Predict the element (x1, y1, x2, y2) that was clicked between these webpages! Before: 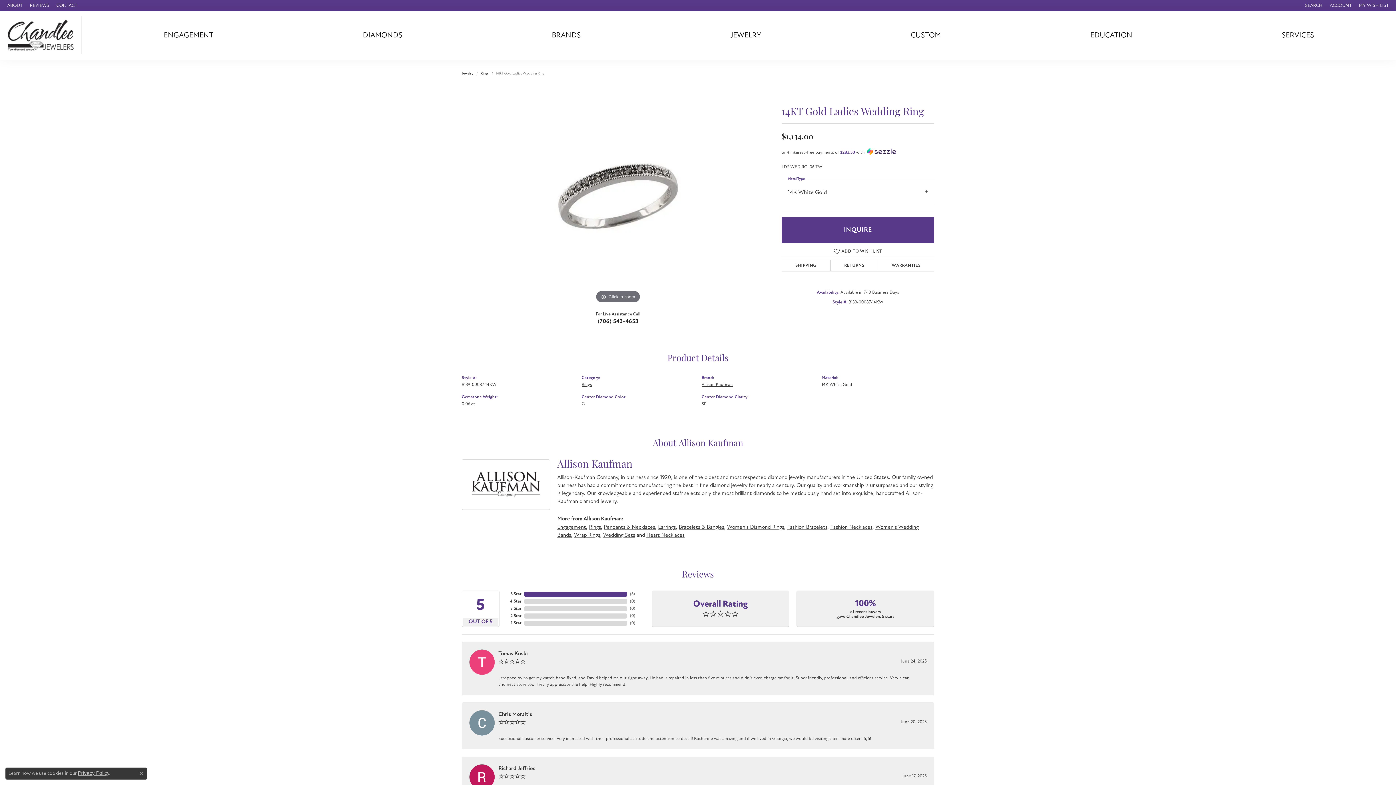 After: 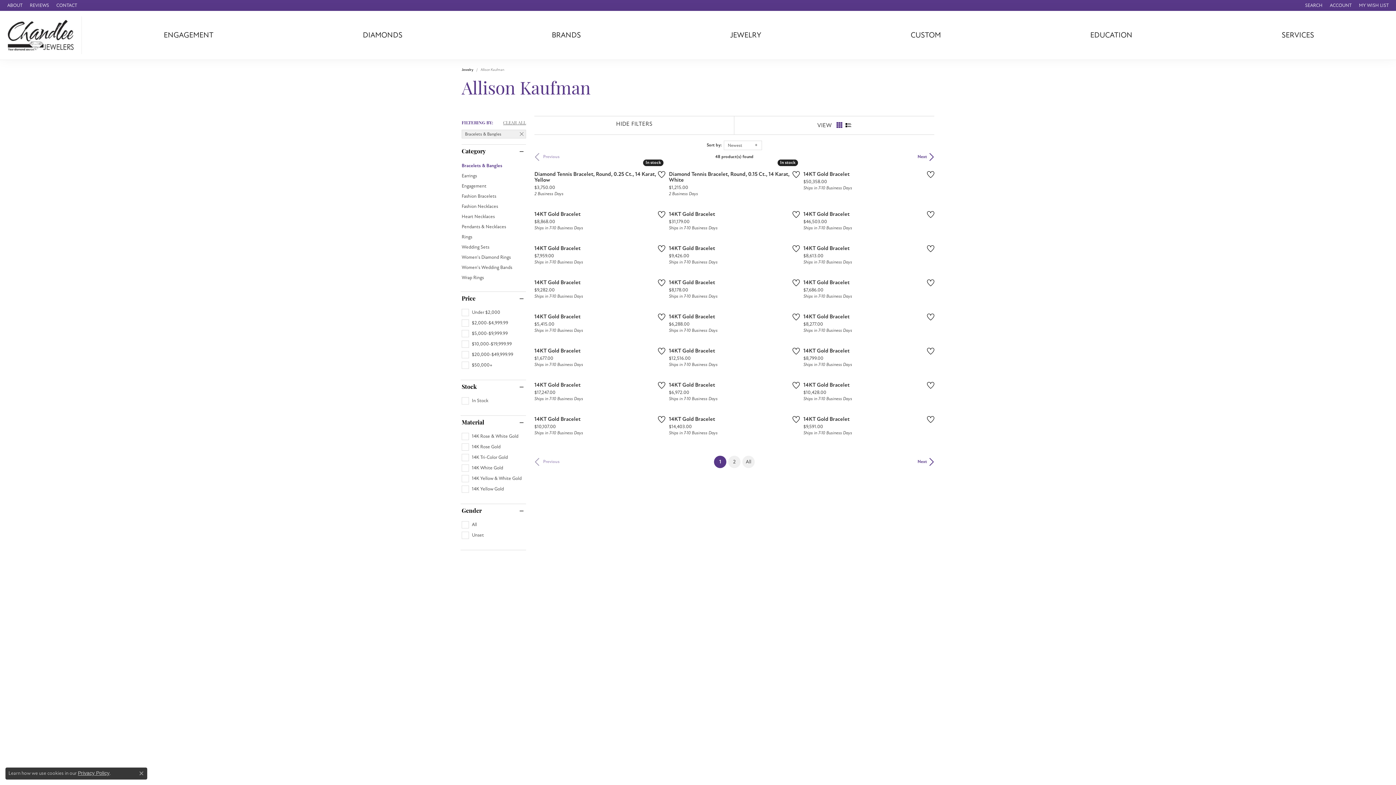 Action: label: Bracelets & Bangles bbox: (678, 524, 724, 530)